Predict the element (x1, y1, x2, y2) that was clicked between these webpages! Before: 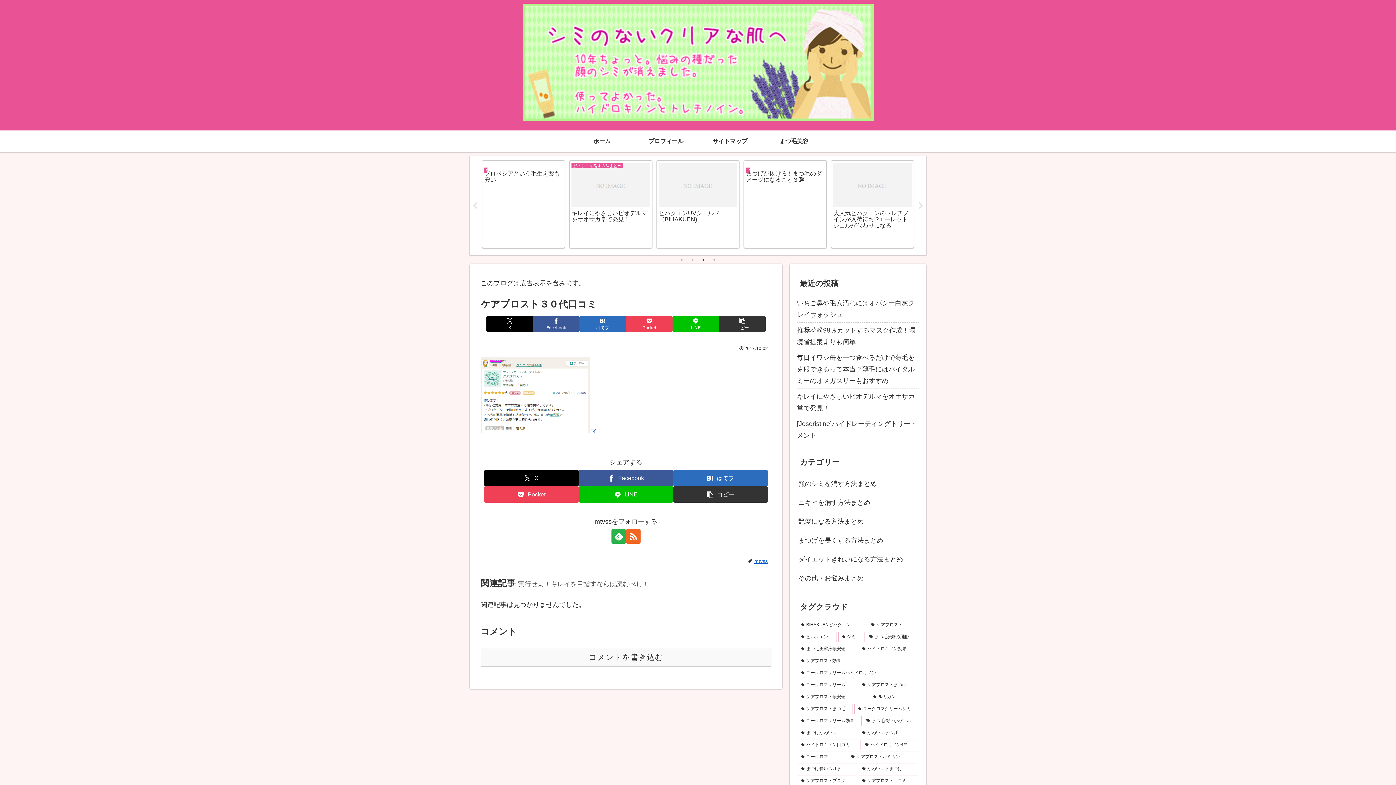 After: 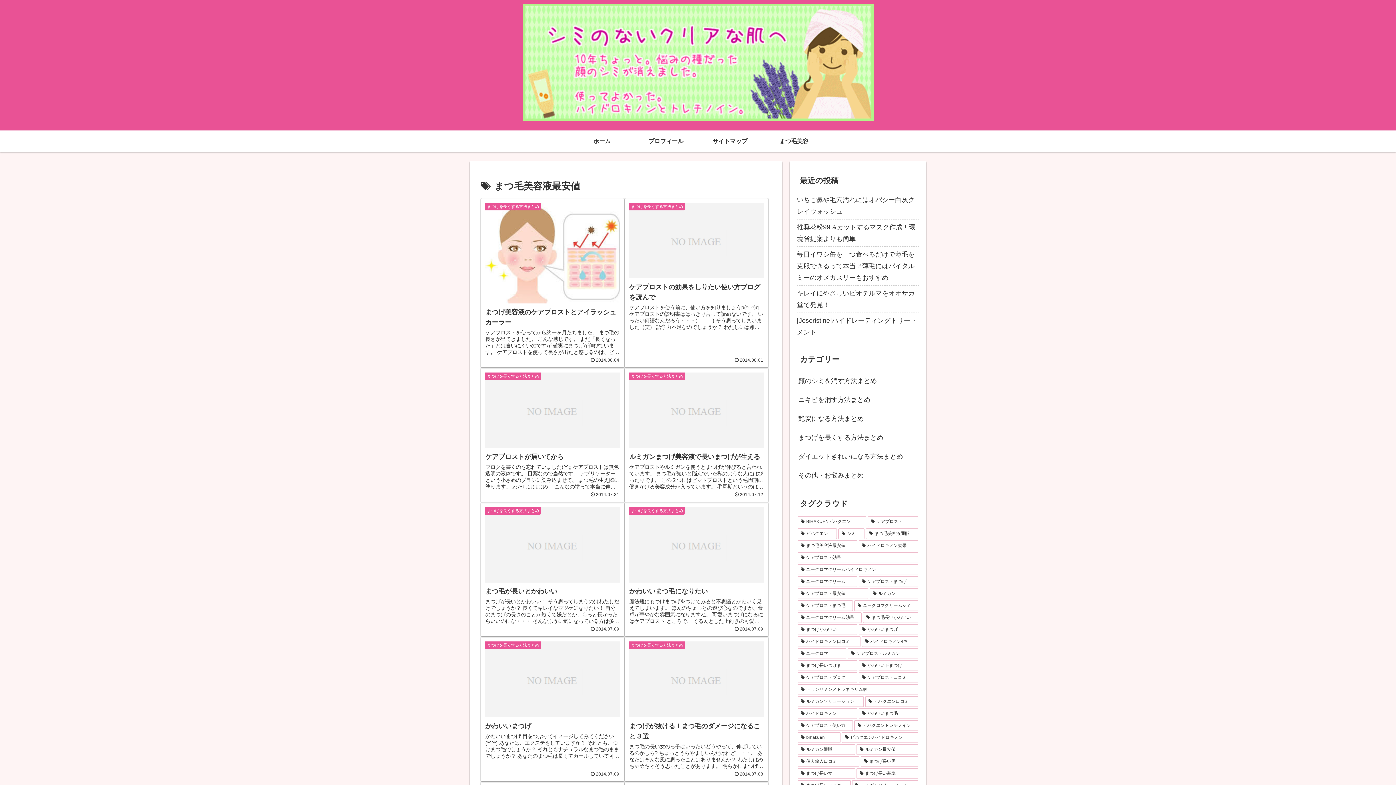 Action: bbox: (797, 643, 857, 654) label: まつ毛美容液最安値 (11個の項目)